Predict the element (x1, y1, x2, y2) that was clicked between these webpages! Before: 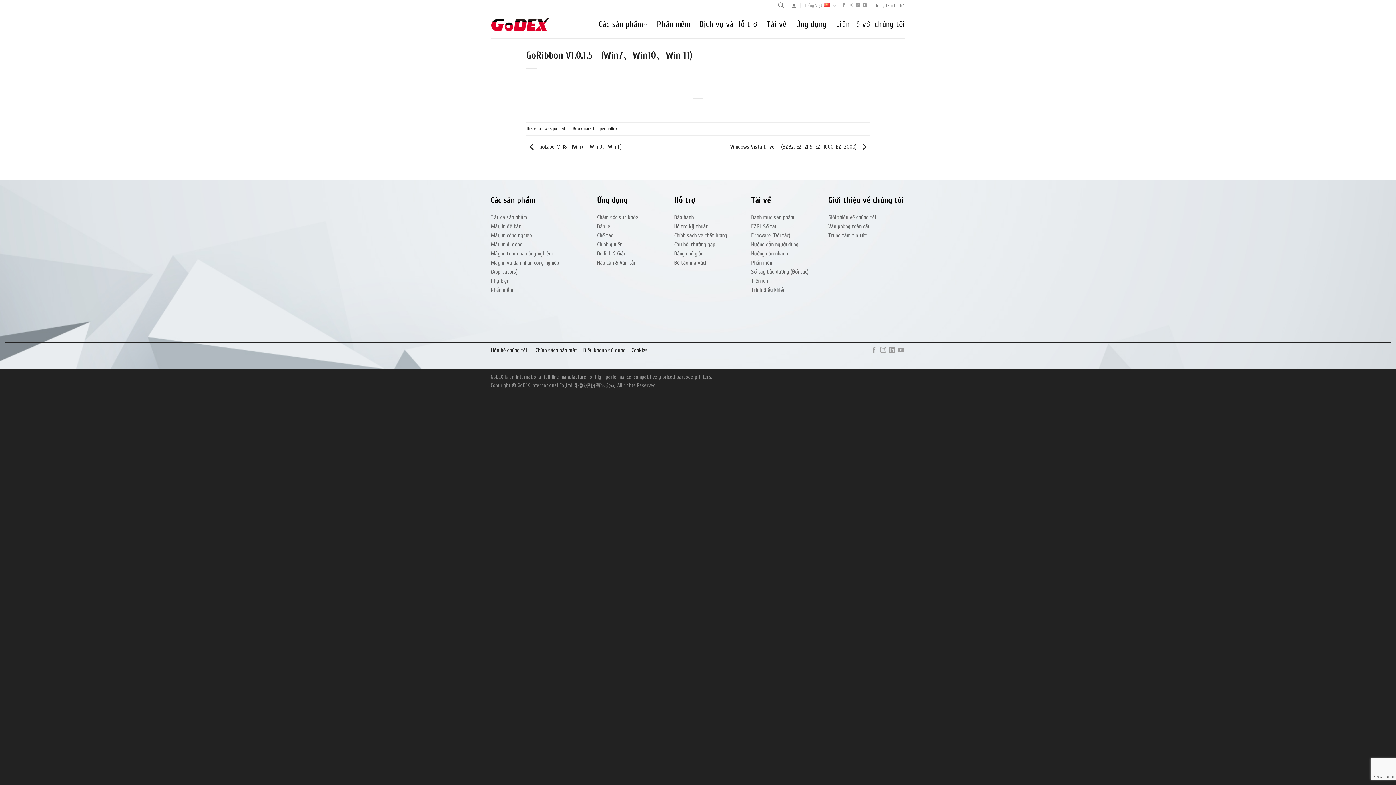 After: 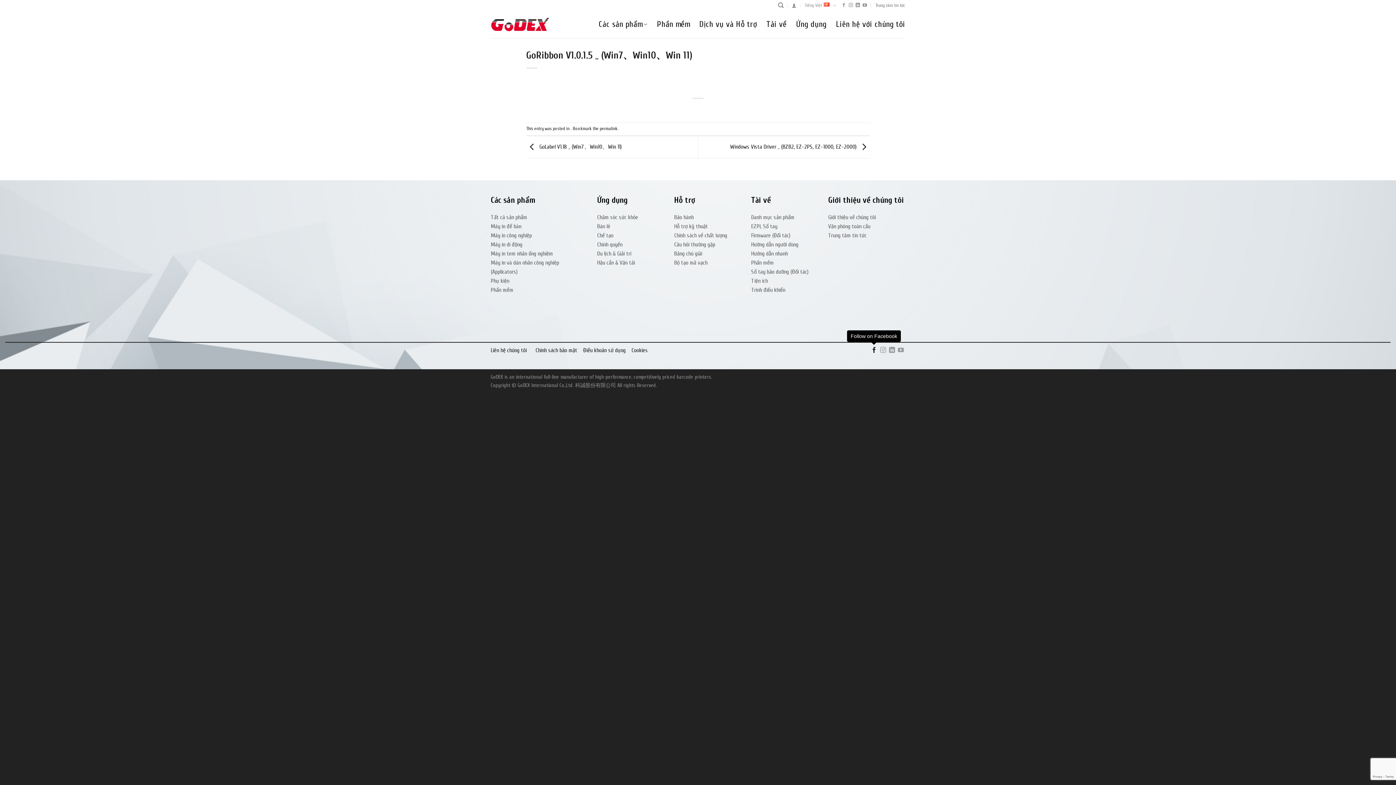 Action: label: Follow on Facebook bbox: (871, 347, 877, 353)